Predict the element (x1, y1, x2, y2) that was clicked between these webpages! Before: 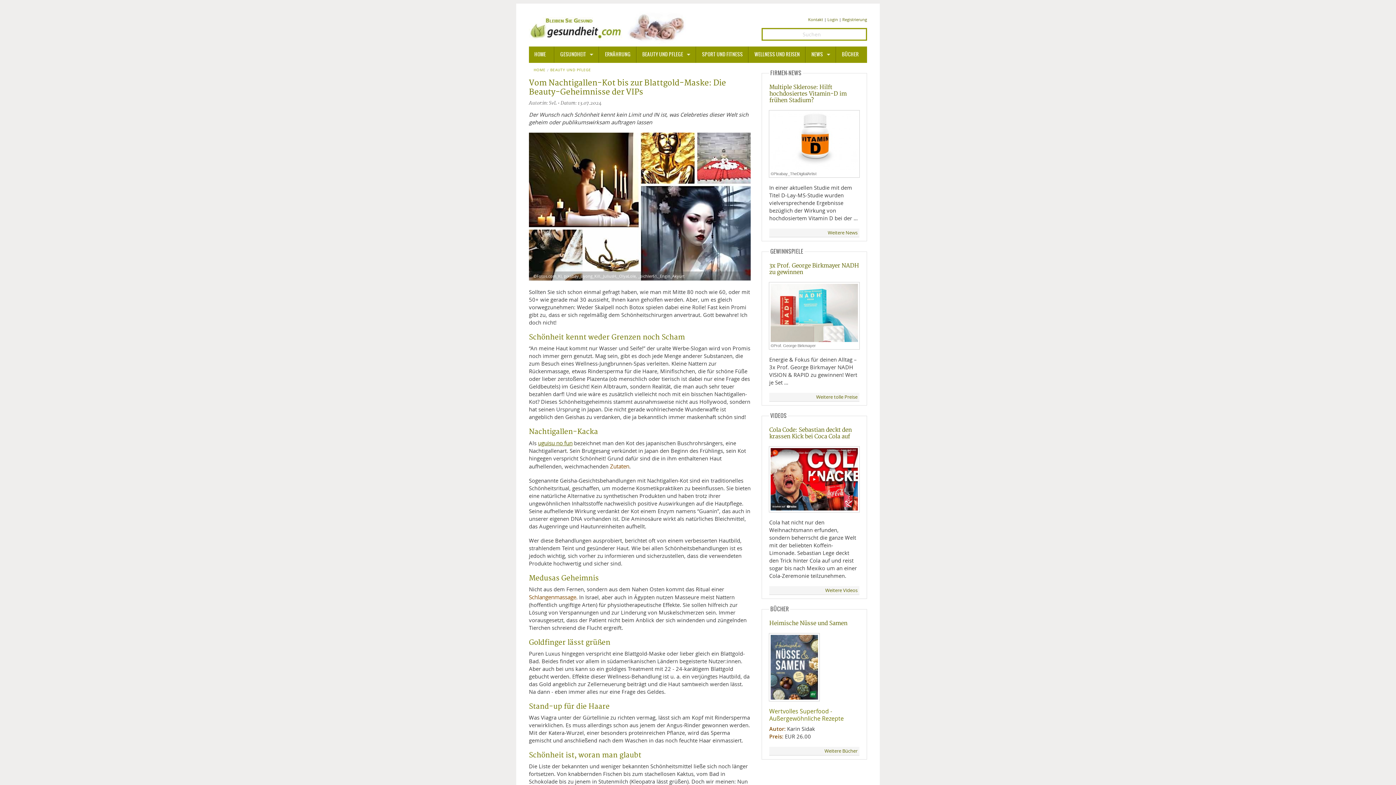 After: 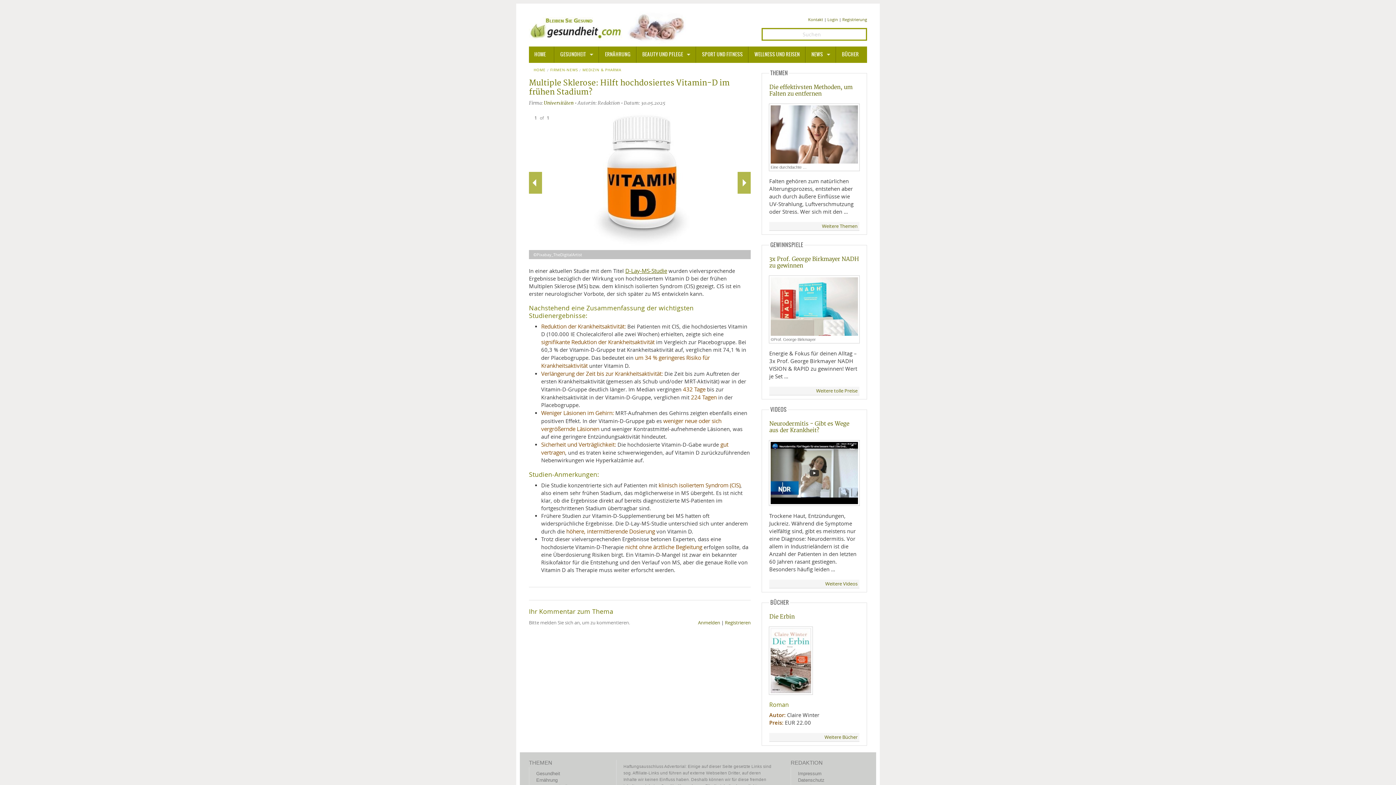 Action: label: ©Pixabay_TheDigitalArtist bbox: (769, 110, 859, 177)